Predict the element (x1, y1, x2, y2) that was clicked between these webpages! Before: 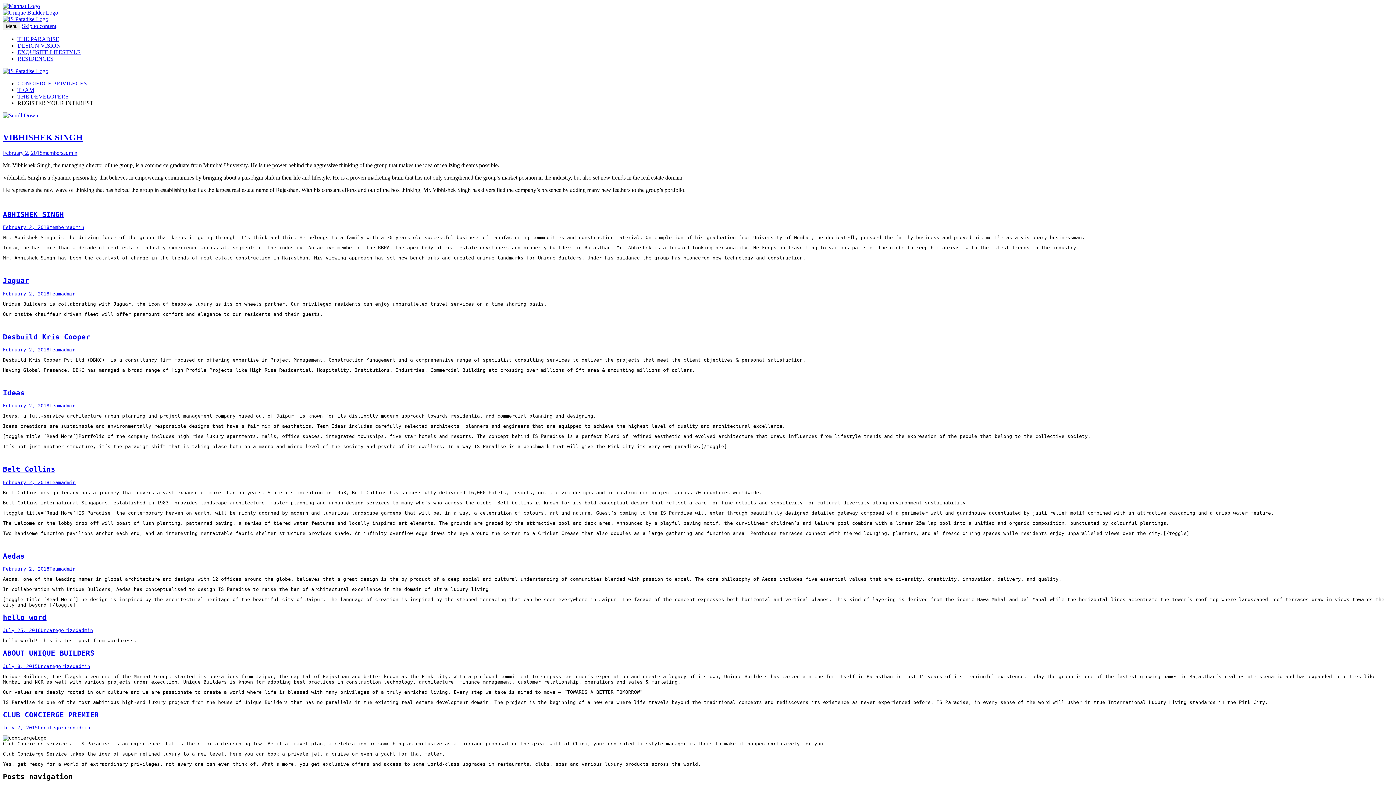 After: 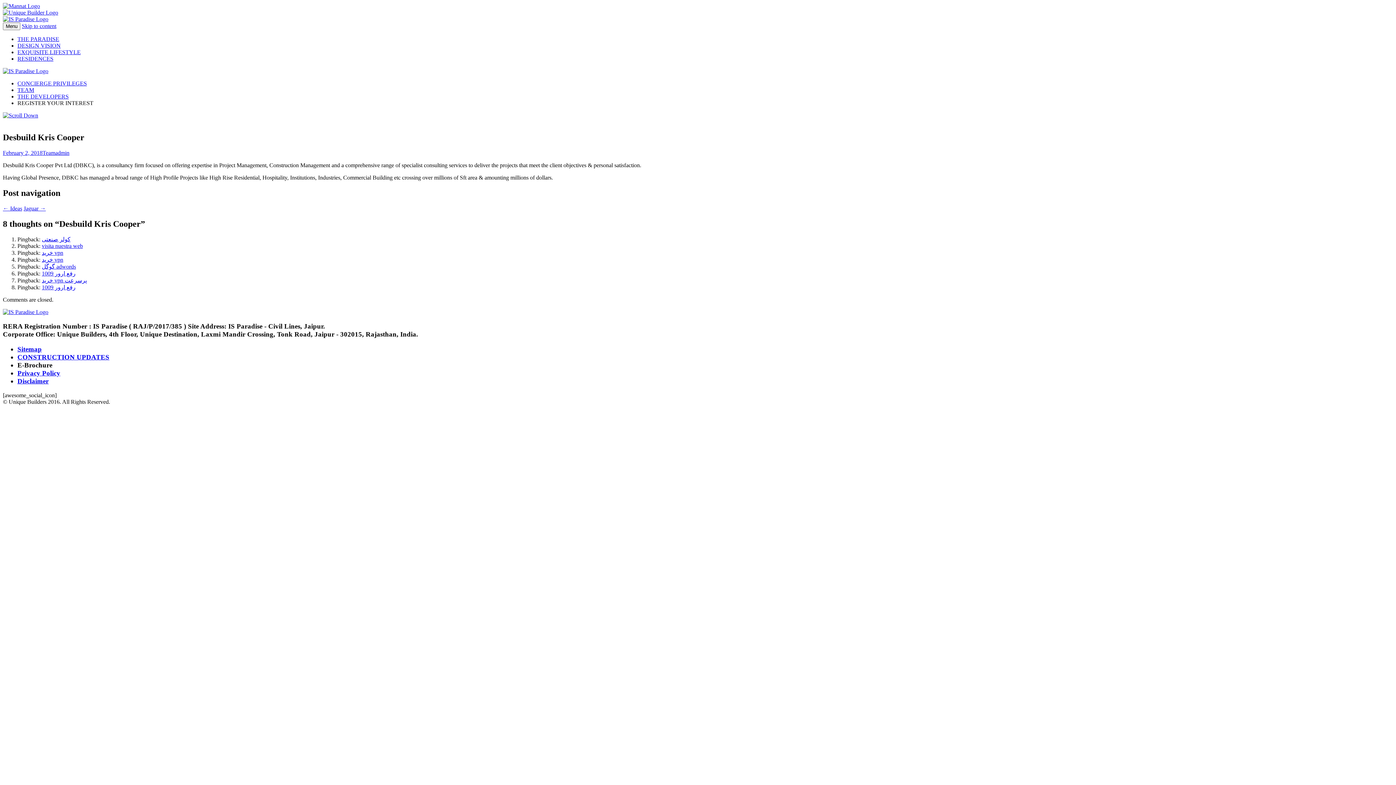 Action: label: Desbuild Kris Cooper bbox: (2, 332, 90, 341)